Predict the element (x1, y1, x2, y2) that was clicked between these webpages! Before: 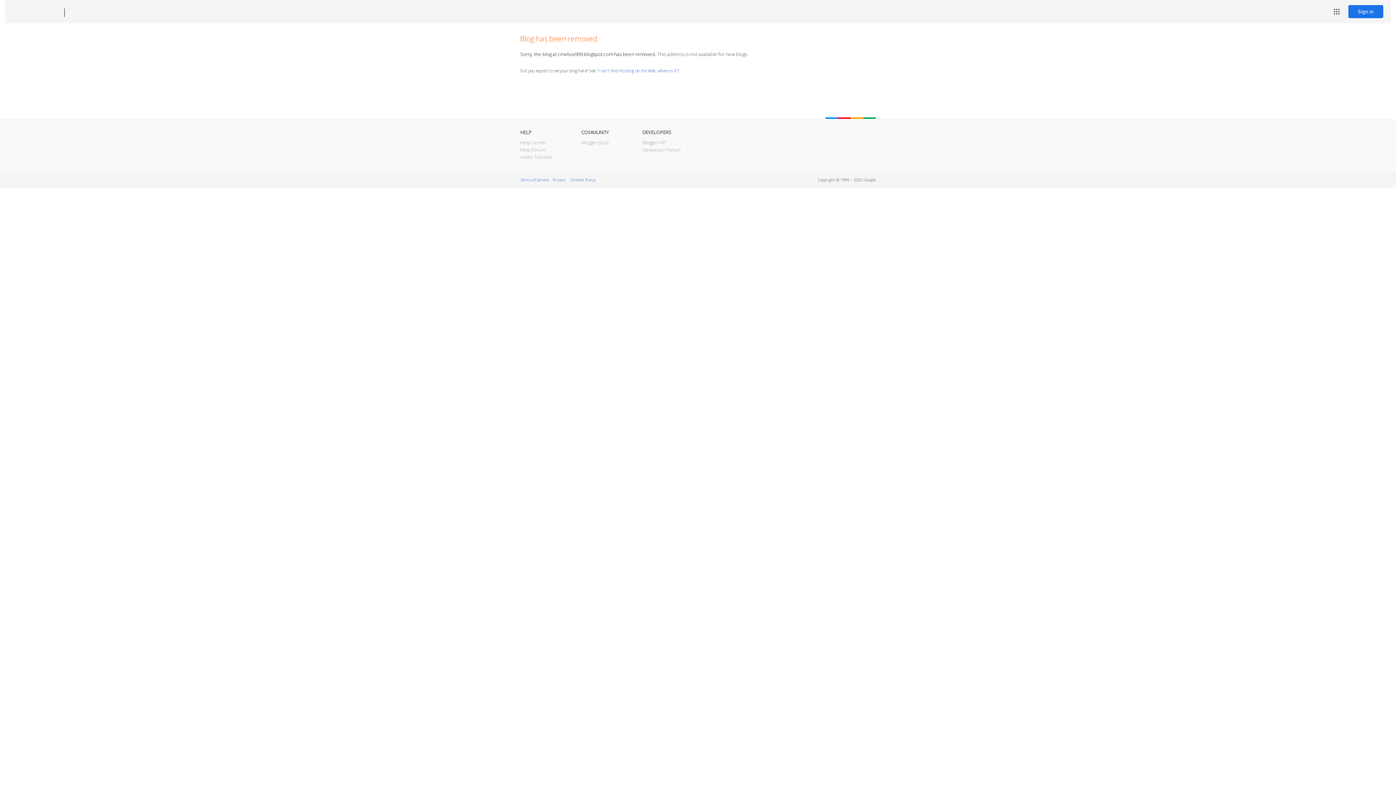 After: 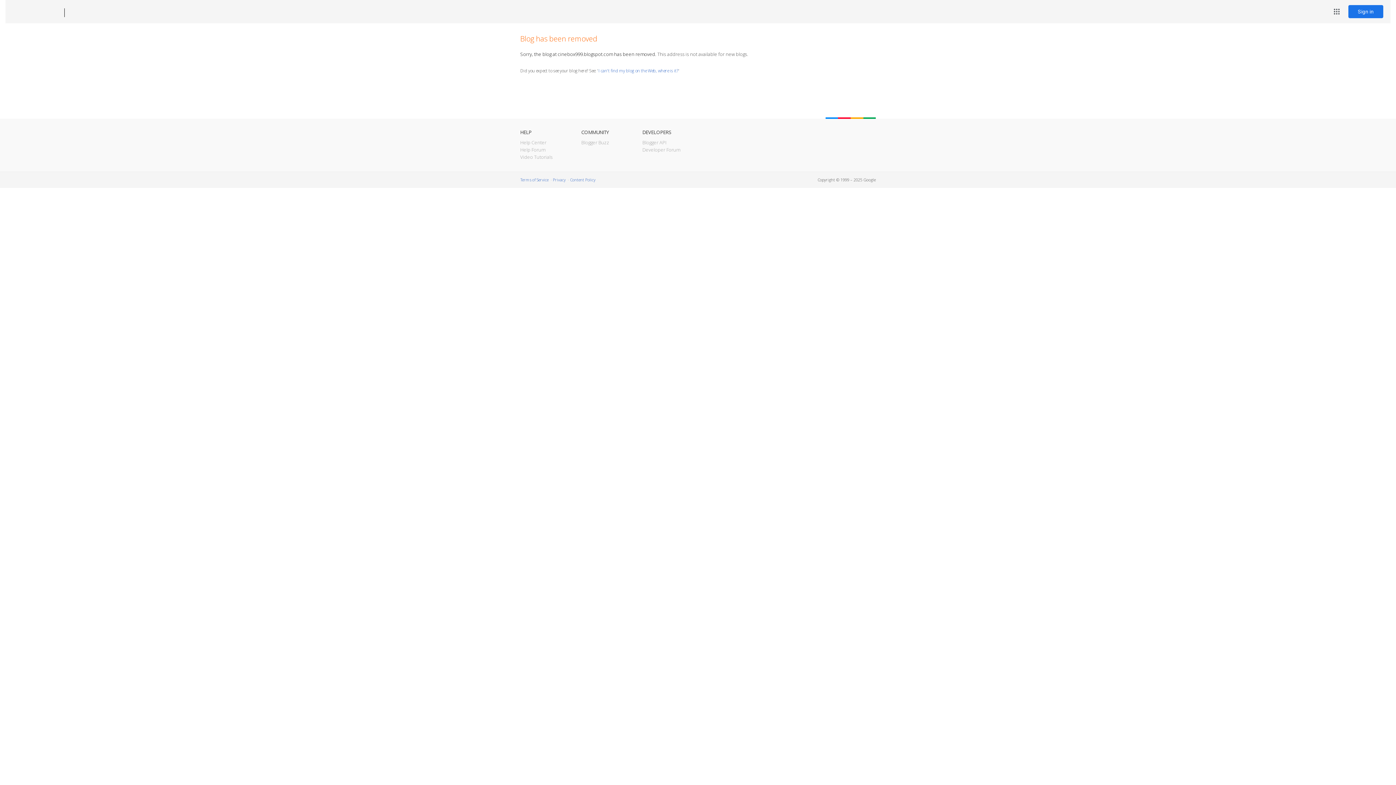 Action: bbox: (12, 7, 53, 17) label: Blogger